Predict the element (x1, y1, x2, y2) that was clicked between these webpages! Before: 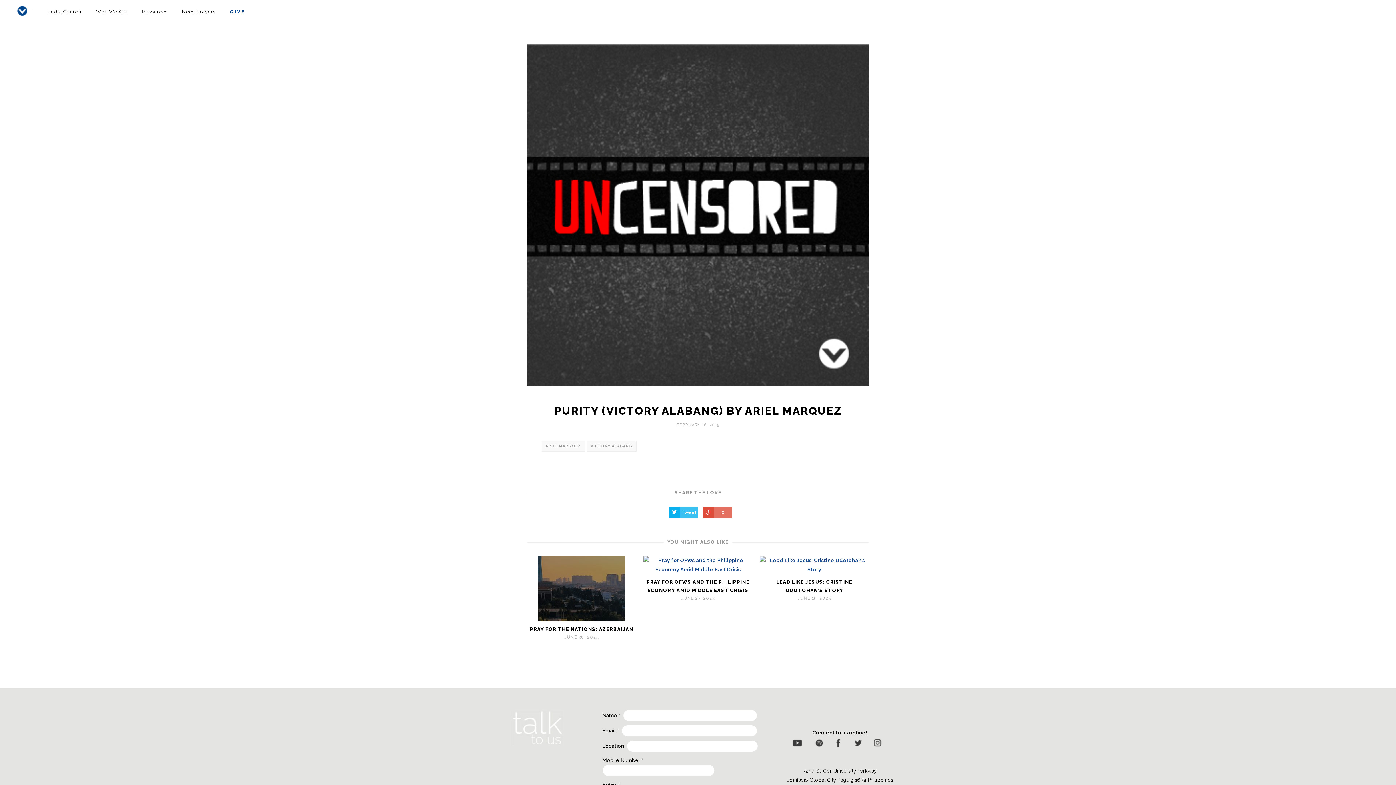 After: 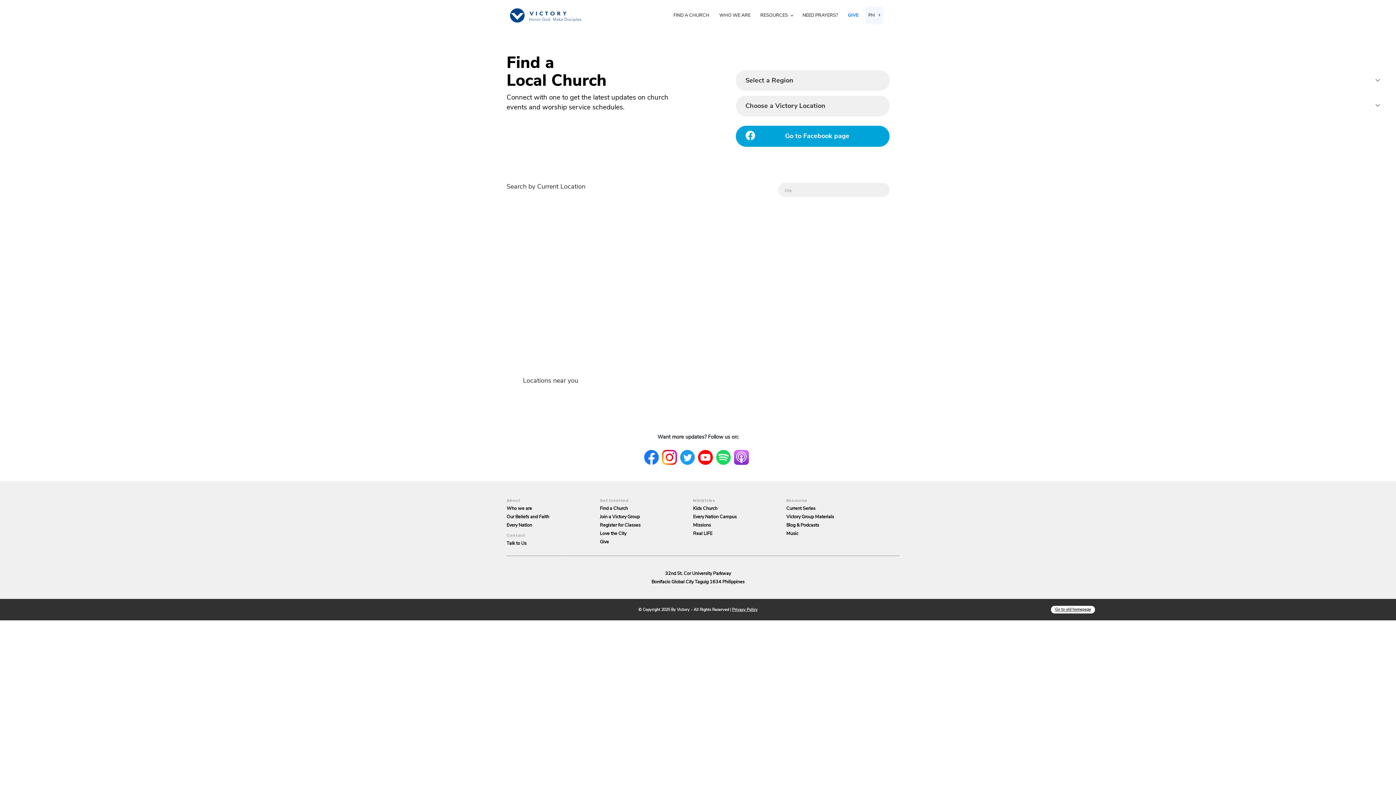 Action: label: Find a Church bbox: (38, 6, 88, 17)